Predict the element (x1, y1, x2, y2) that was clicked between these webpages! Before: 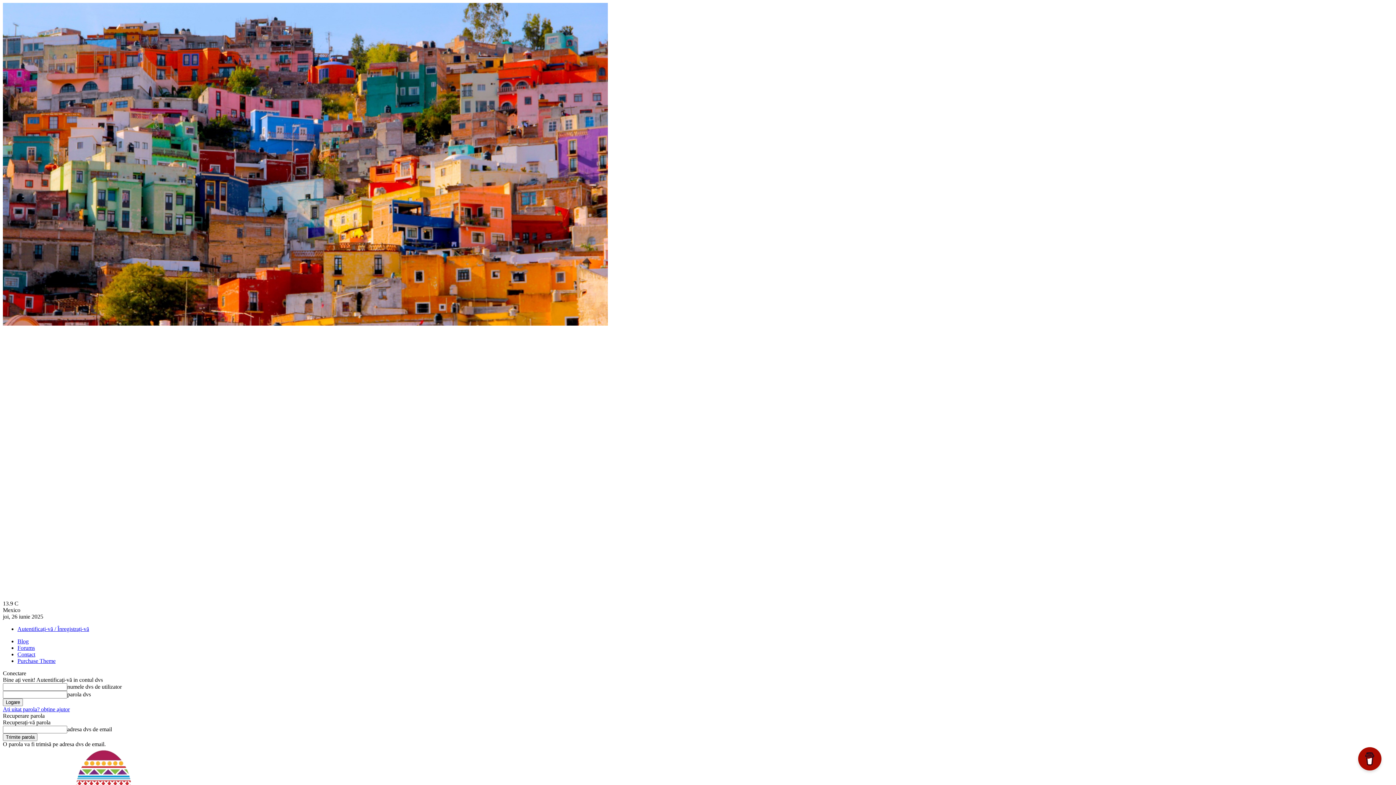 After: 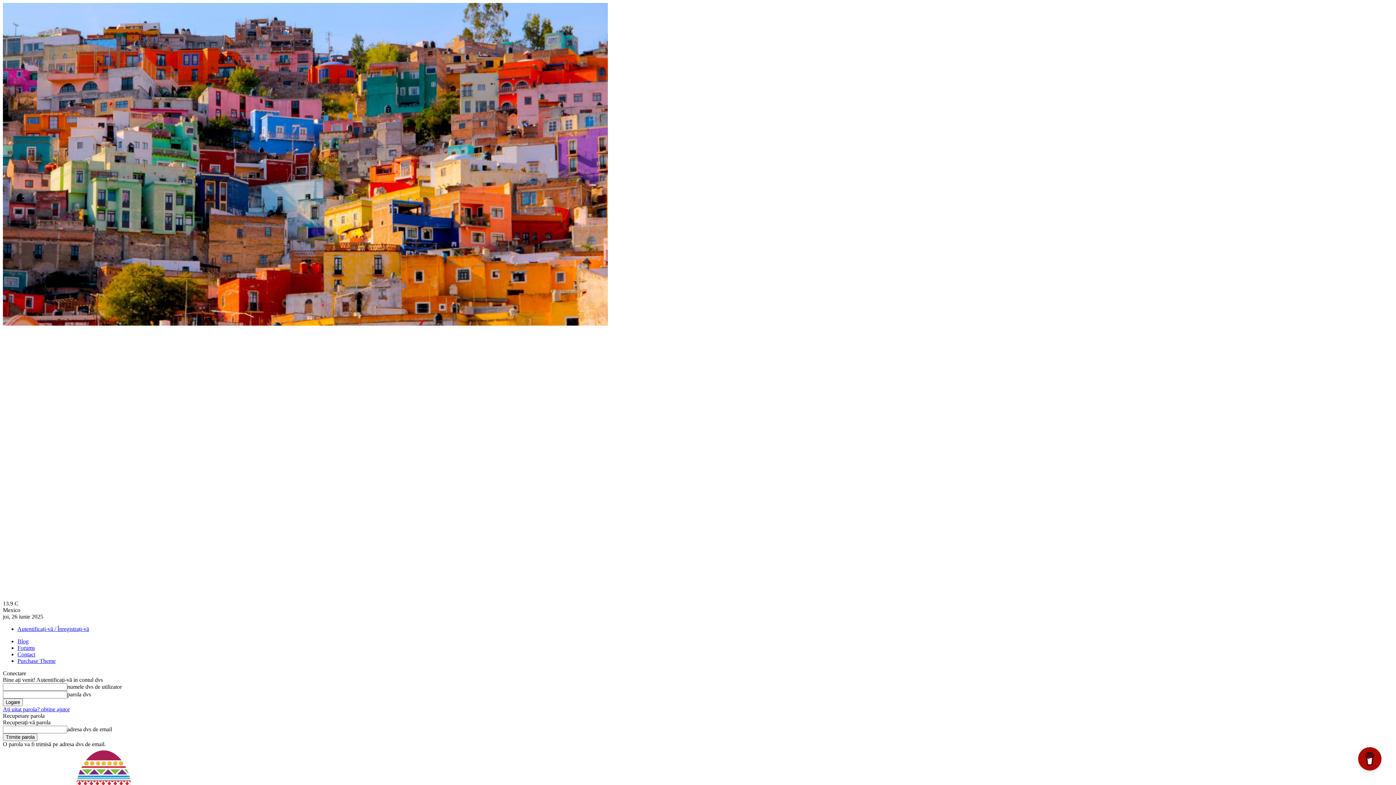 Action: bbox: (17, 651, 35, 657) label: Contact